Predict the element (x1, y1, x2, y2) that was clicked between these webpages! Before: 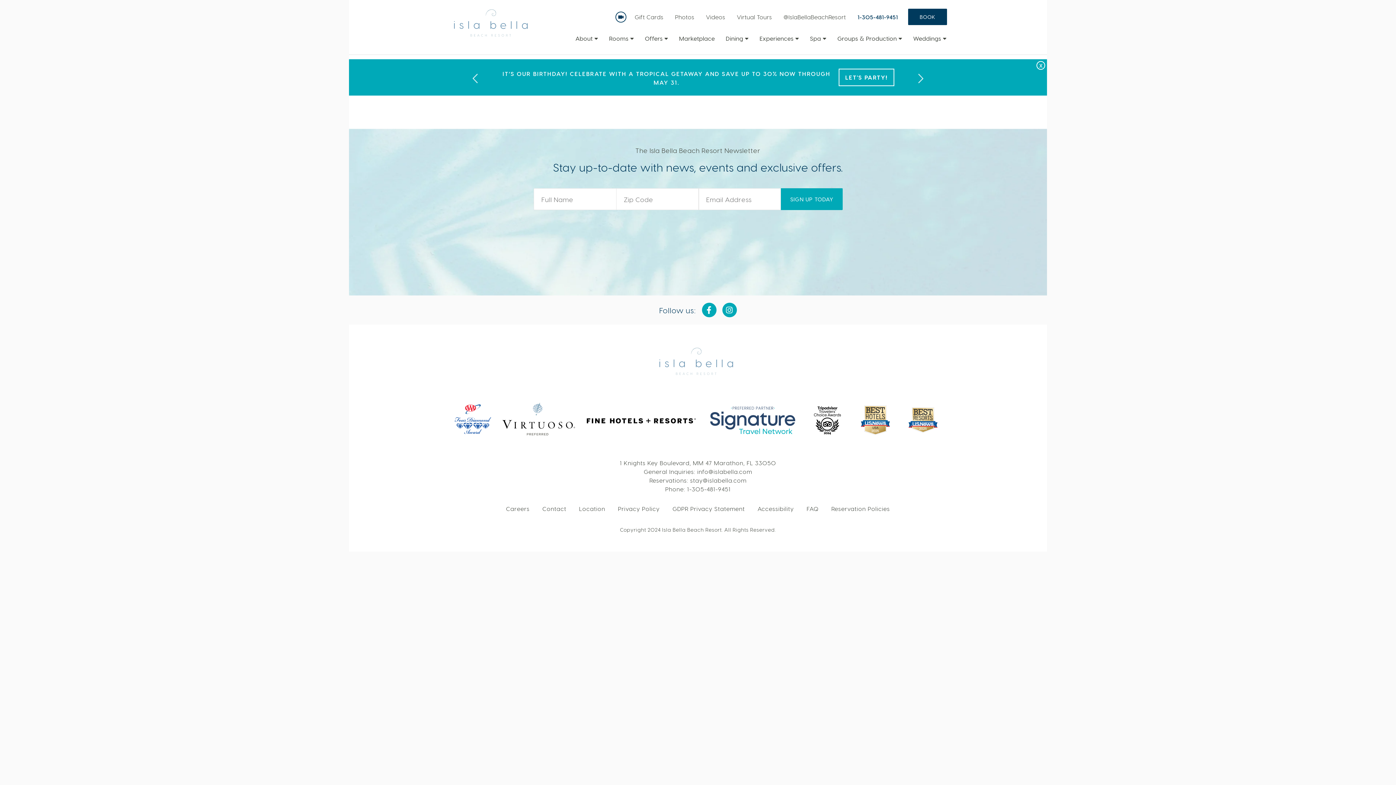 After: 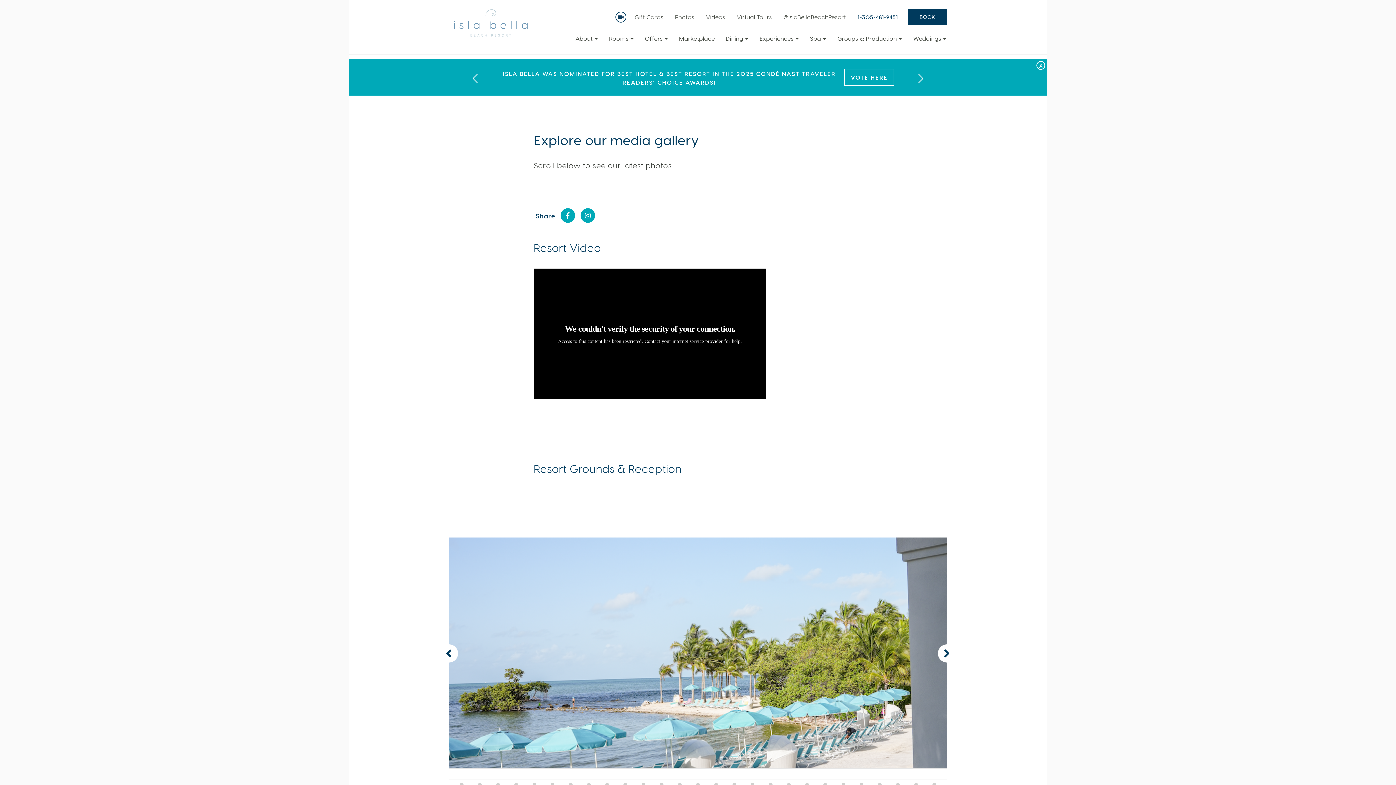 Action: bbox: (669, 9, 700, 24) label: Photos